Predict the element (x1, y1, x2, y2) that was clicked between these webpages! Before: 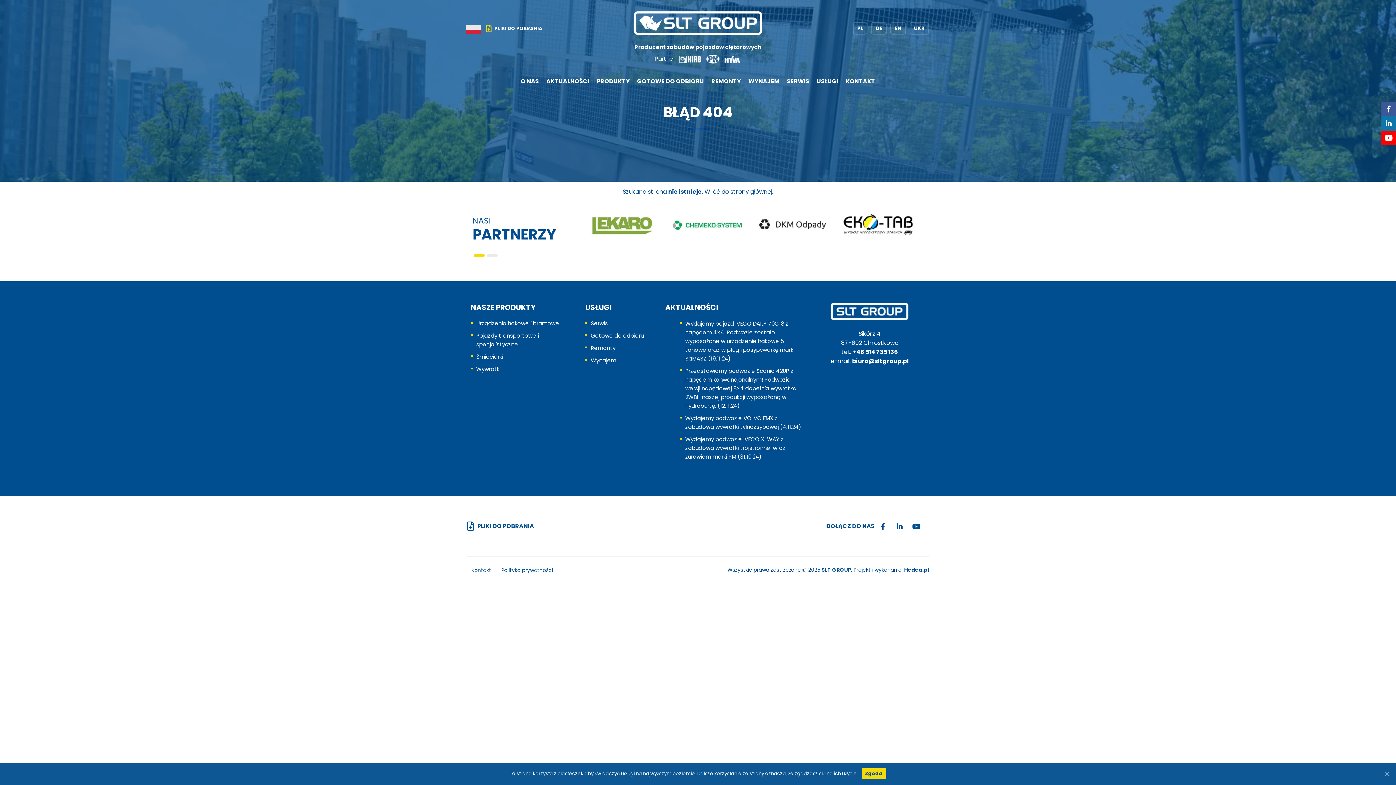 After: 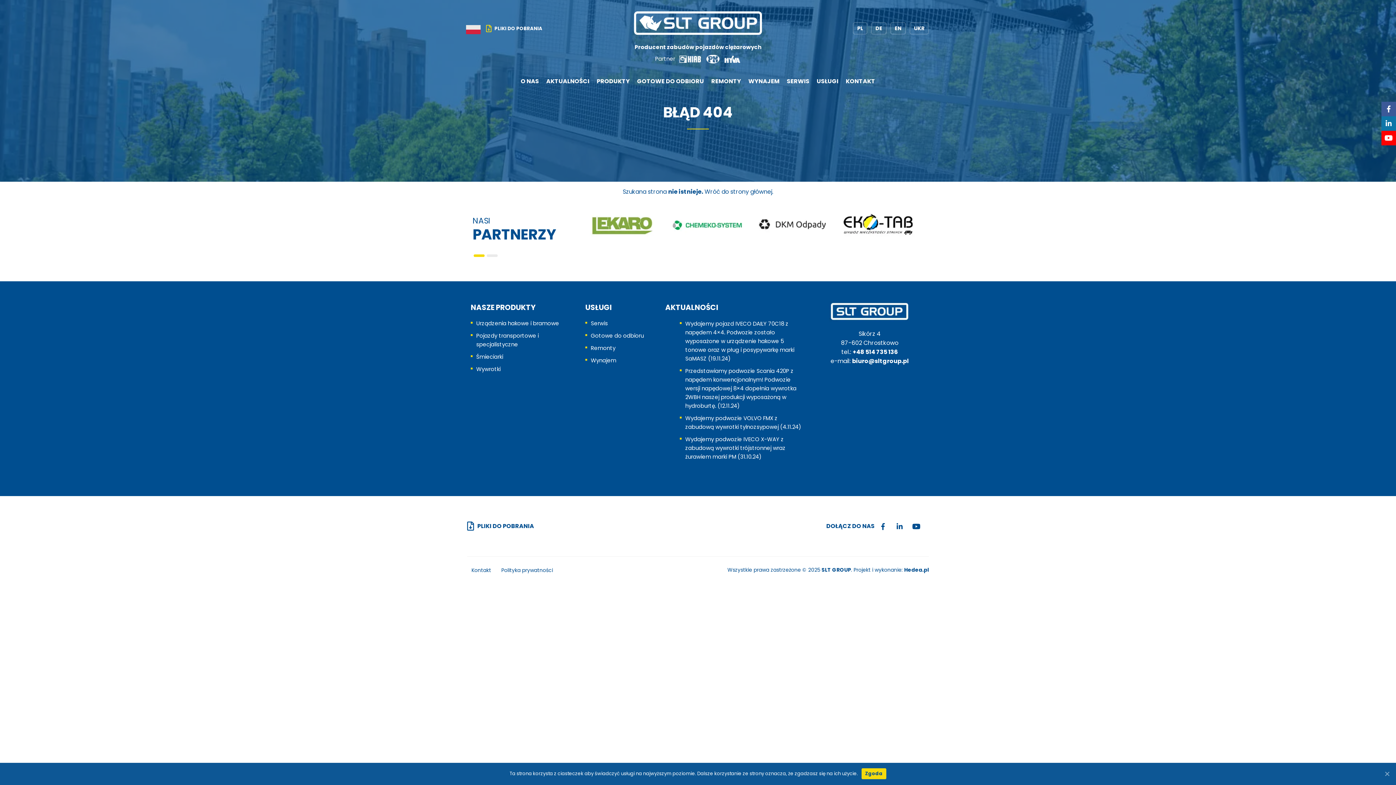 Action: bbox: (473, 254, 484, 257)